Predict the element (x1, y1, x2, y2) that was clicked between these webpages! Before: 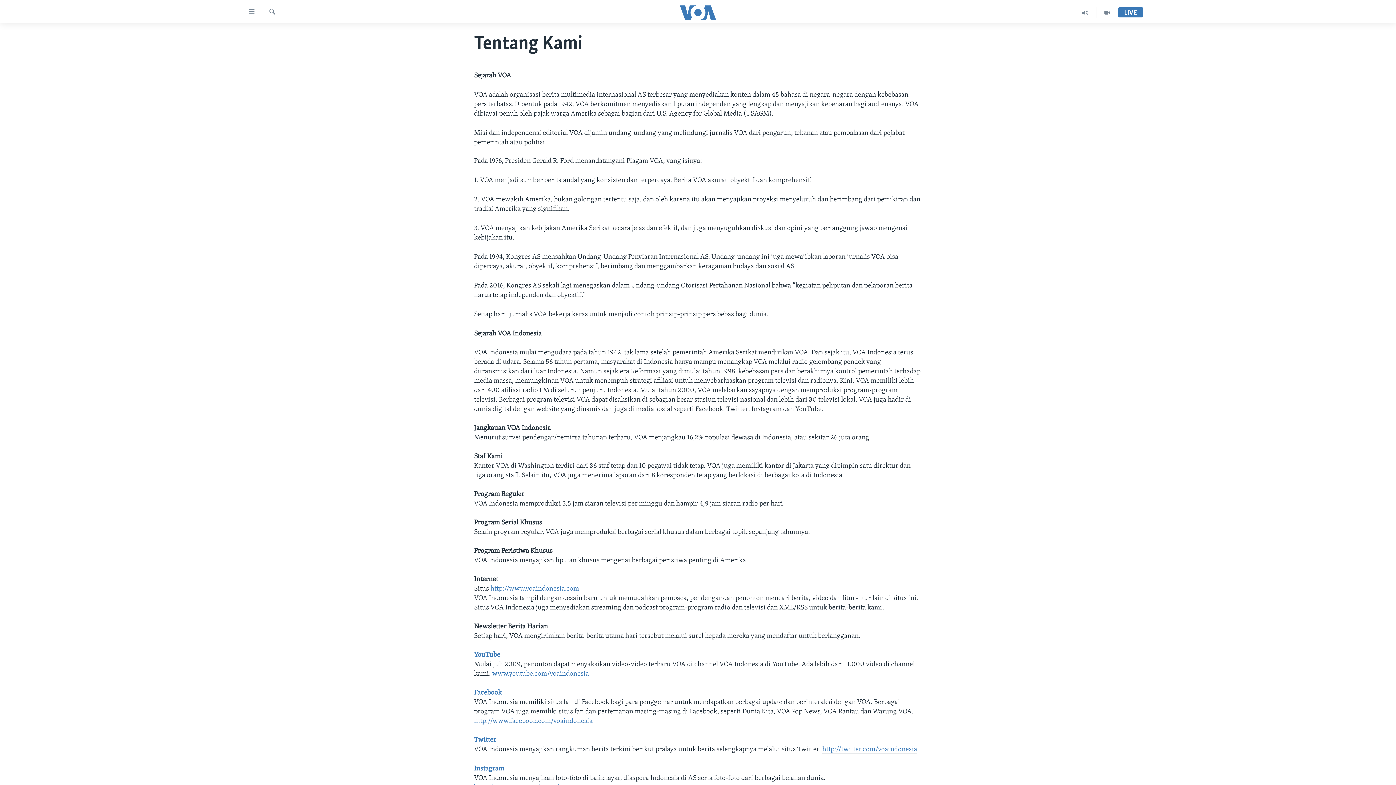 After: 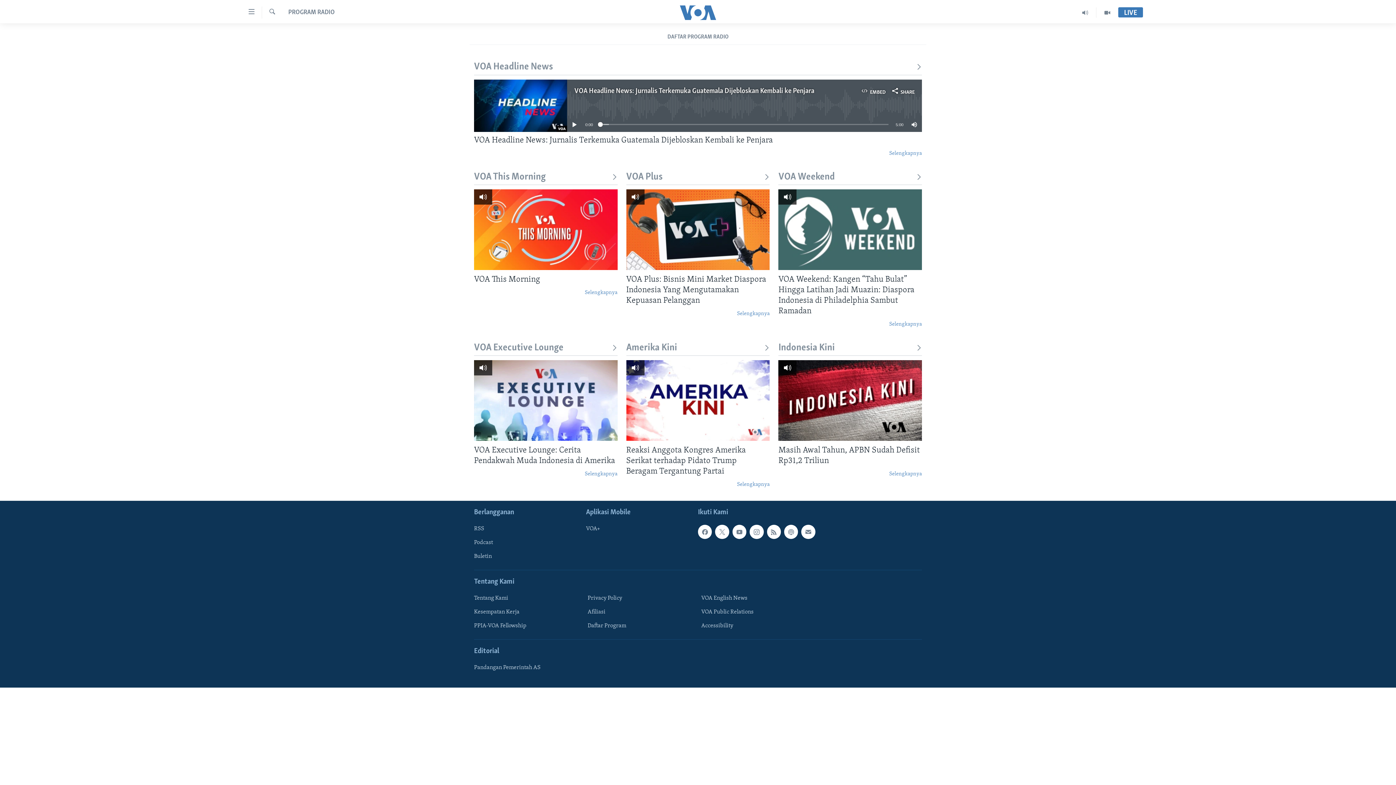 Action: bbox: (1074, 7, 1096, 17)